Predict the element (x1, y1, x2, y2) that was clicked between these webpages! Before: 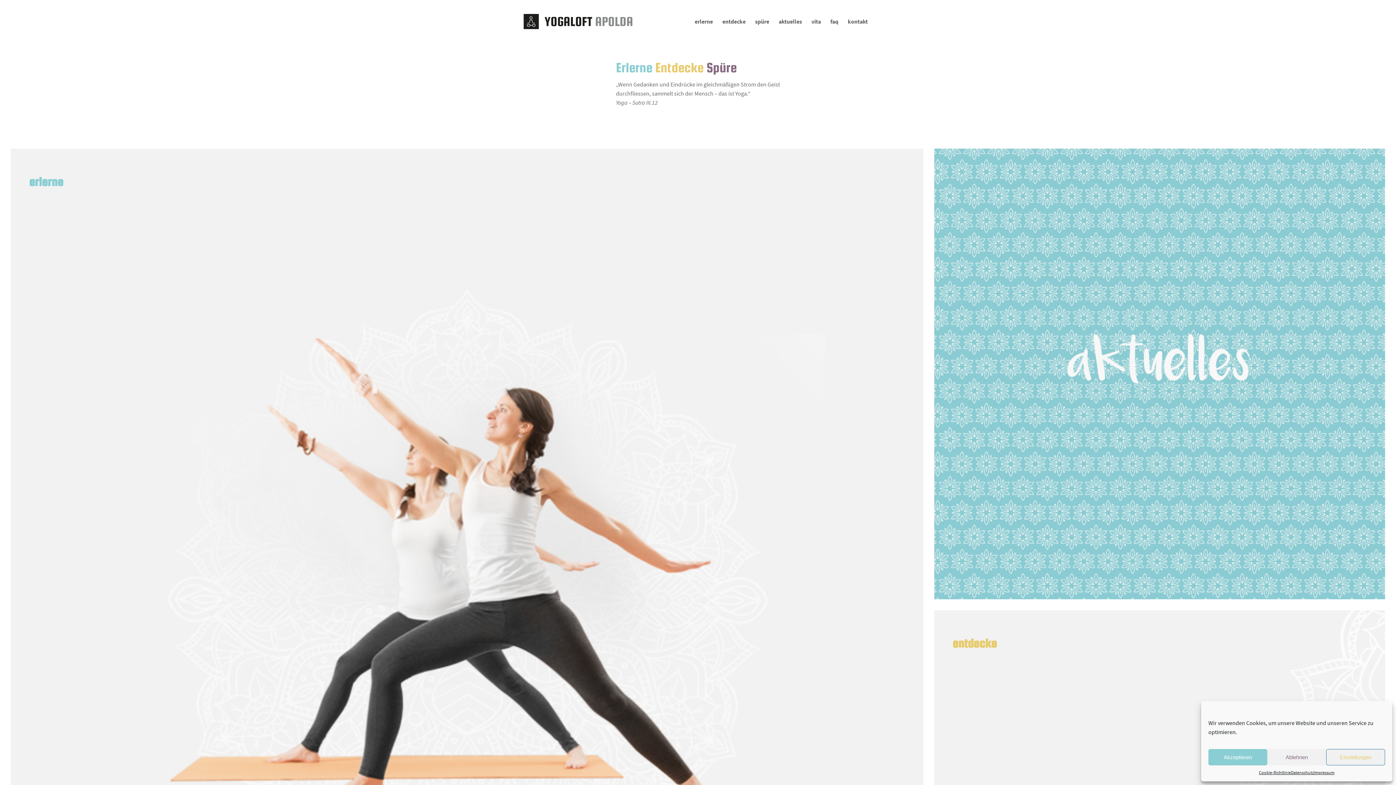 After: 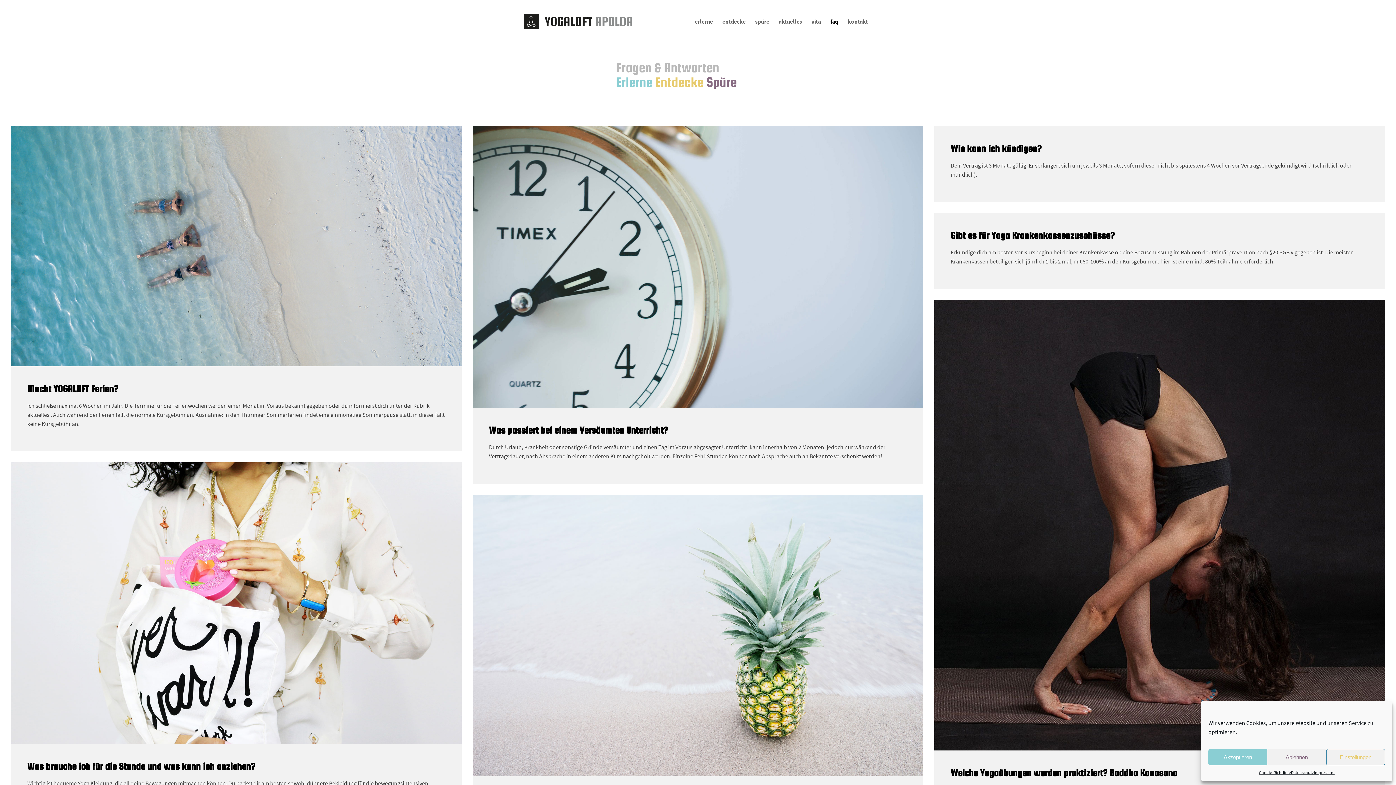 Action: label: faq bbox: (825, 0, 843, 42)